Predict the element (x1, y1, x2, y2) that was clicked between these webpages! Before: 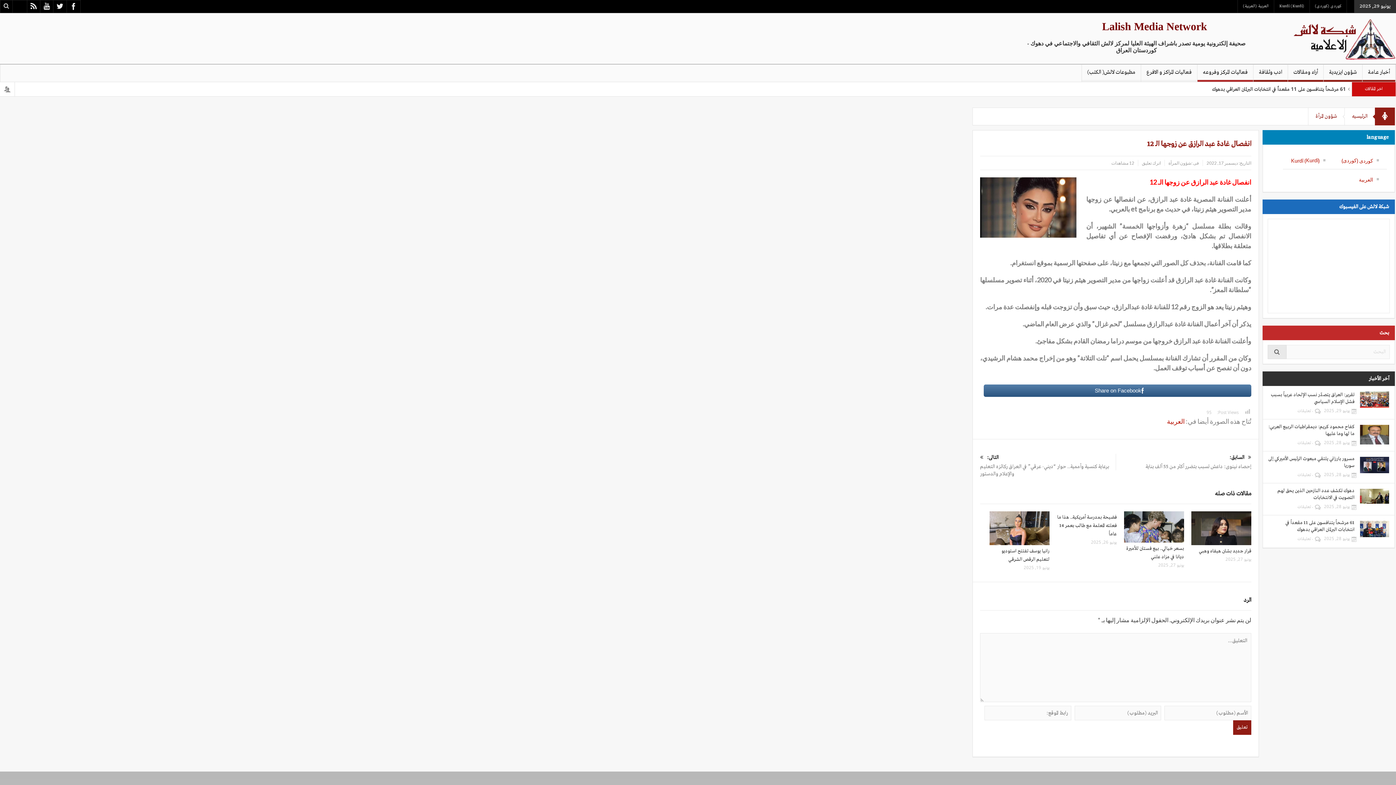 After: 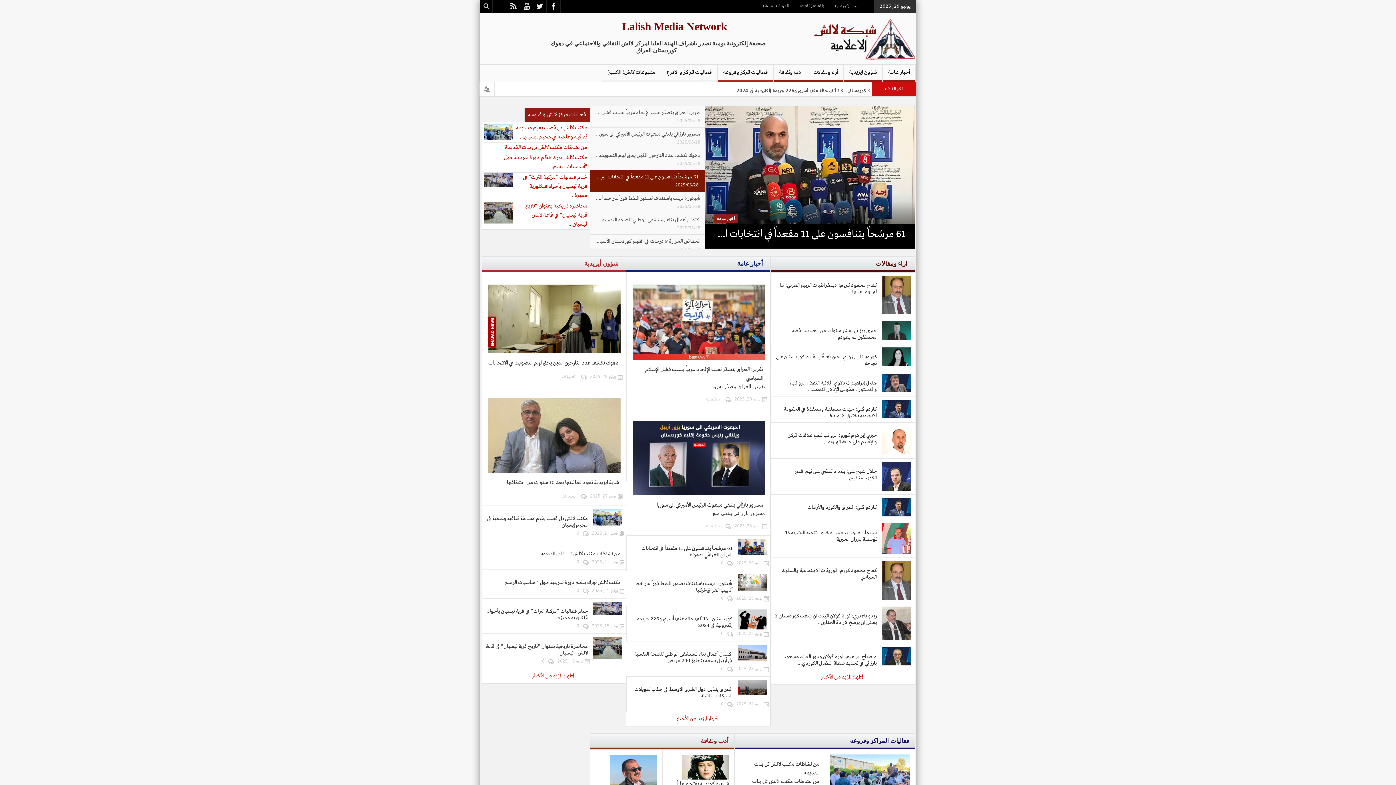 Action: bbox: (1287, 34, 1396, 41)